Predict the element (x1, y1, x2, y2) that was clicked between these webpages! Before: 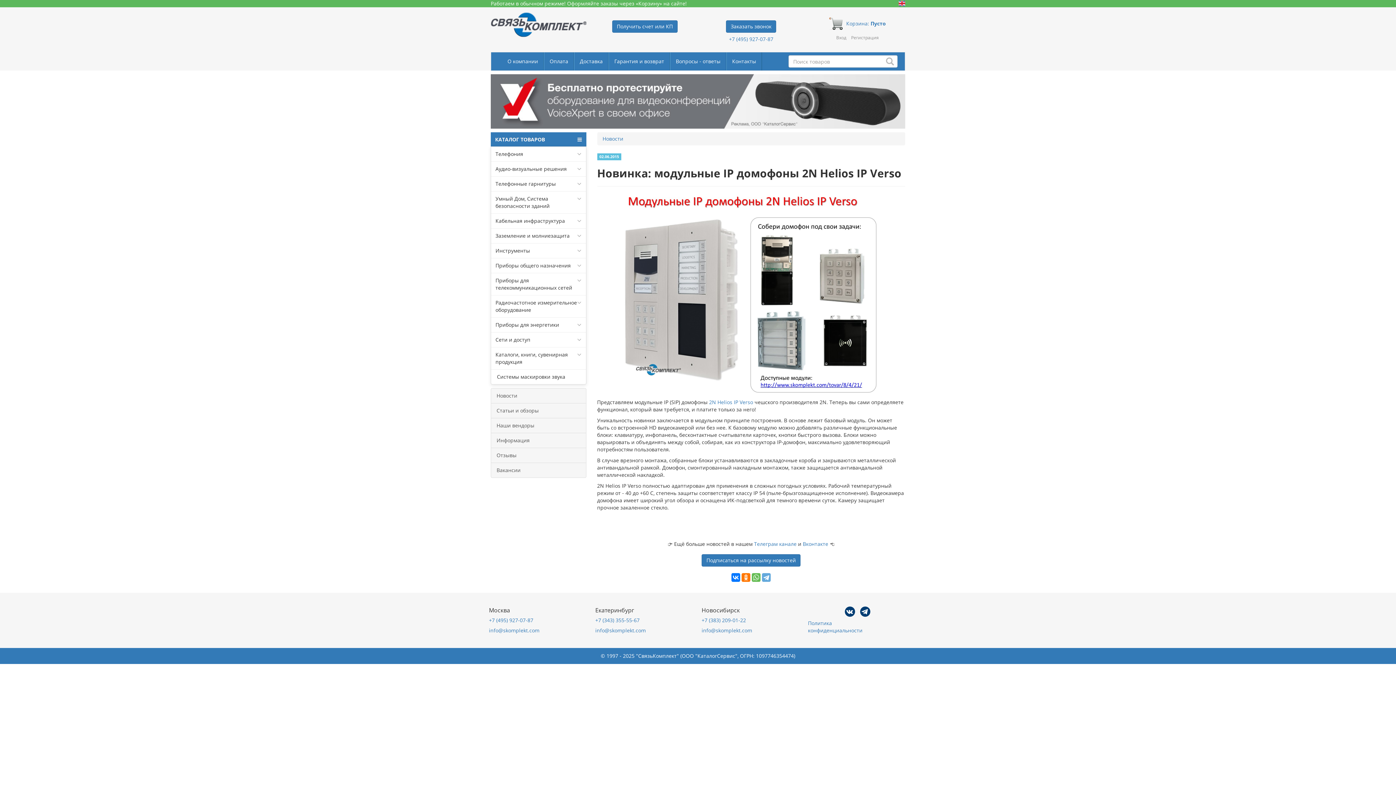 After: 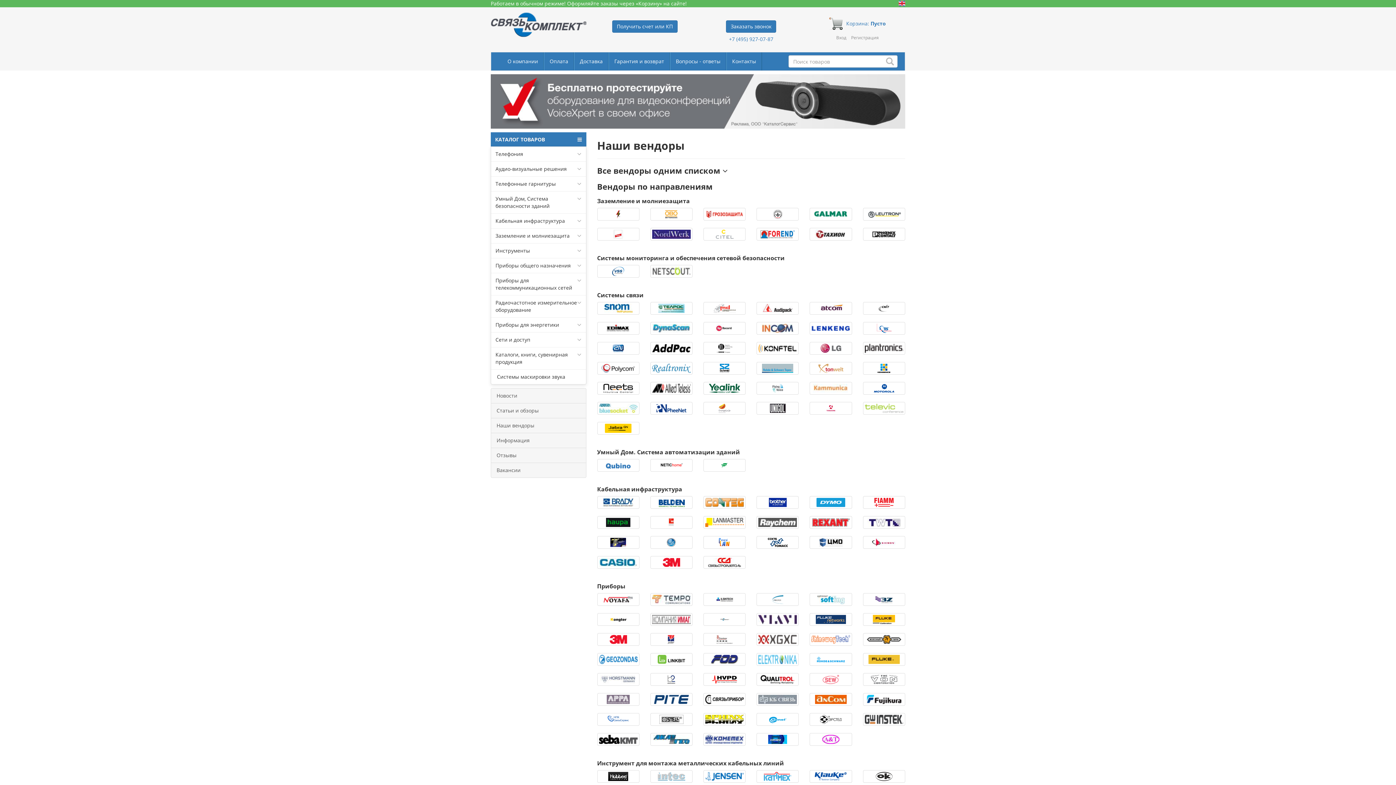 Action: label: Наши вендоры bbox: (490, 418, 586, 433)